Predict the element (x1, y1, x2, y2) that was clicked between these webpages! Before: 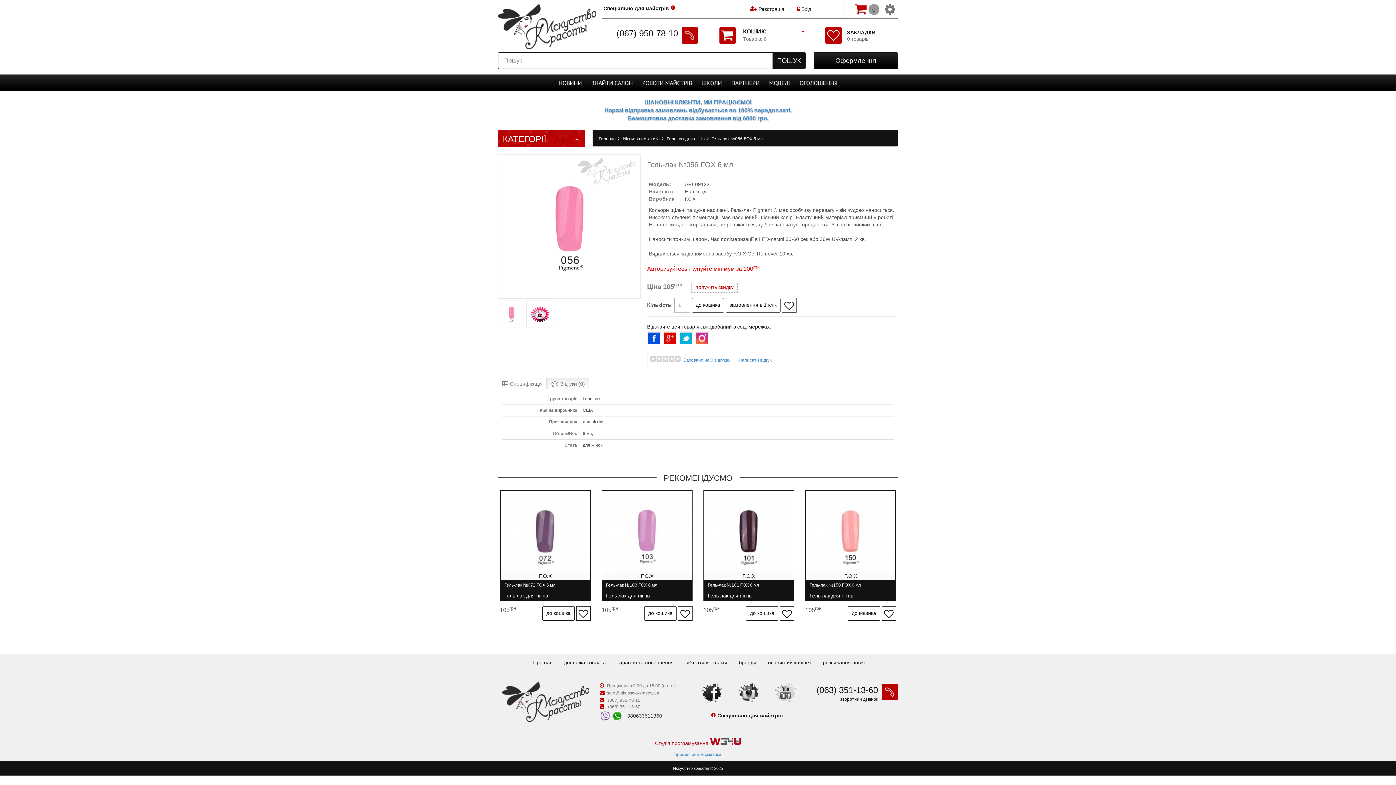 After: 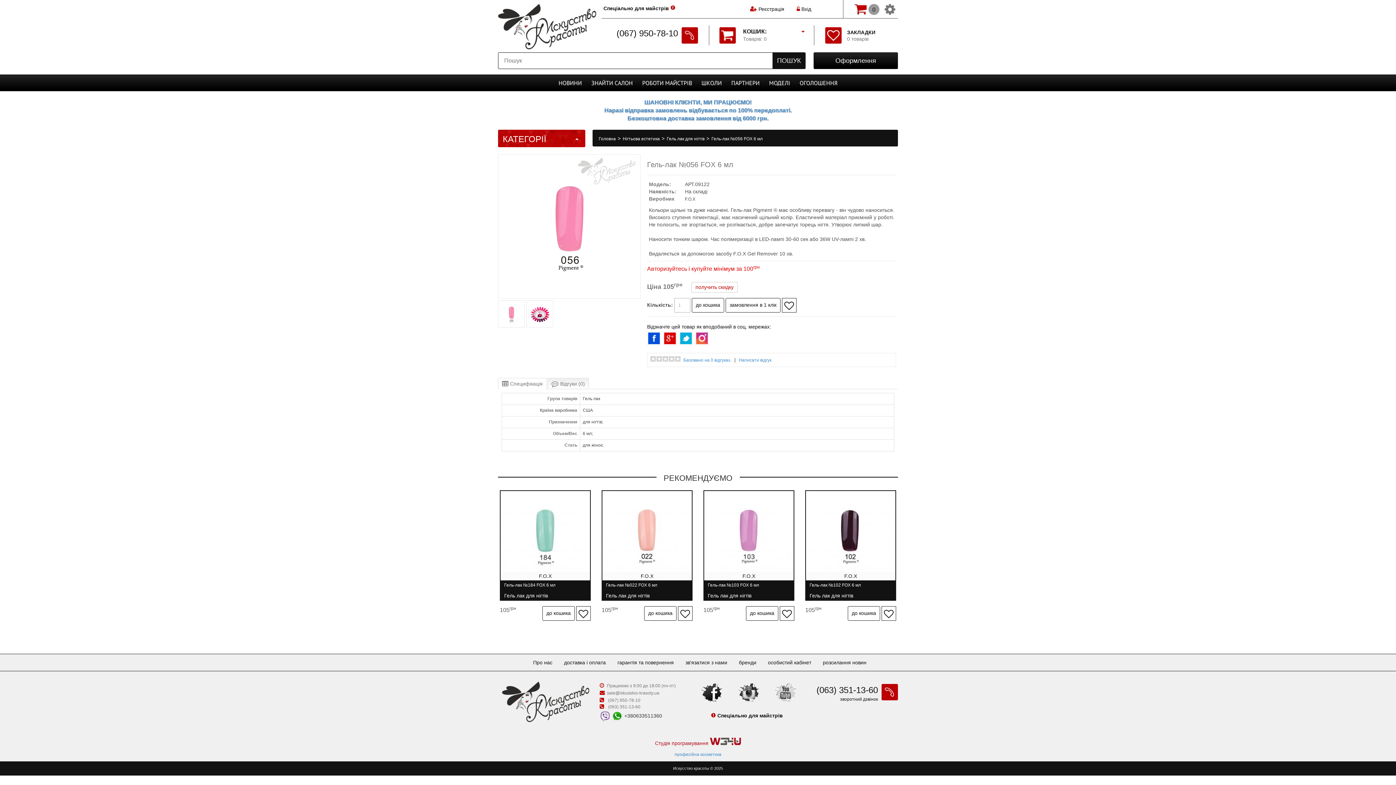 Action: label: Гель-лак №056 FOX 6 мл bbox: (710, 134, 763, 143)